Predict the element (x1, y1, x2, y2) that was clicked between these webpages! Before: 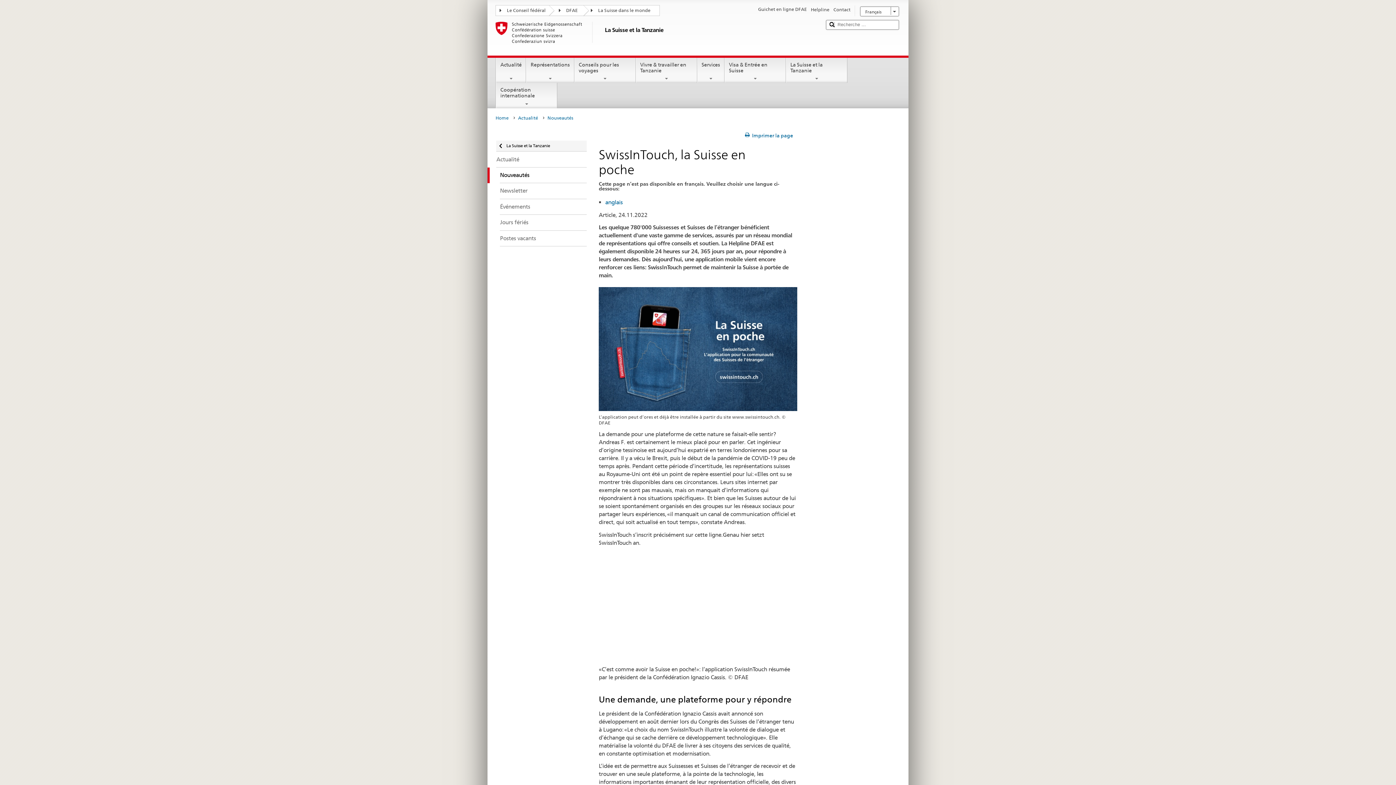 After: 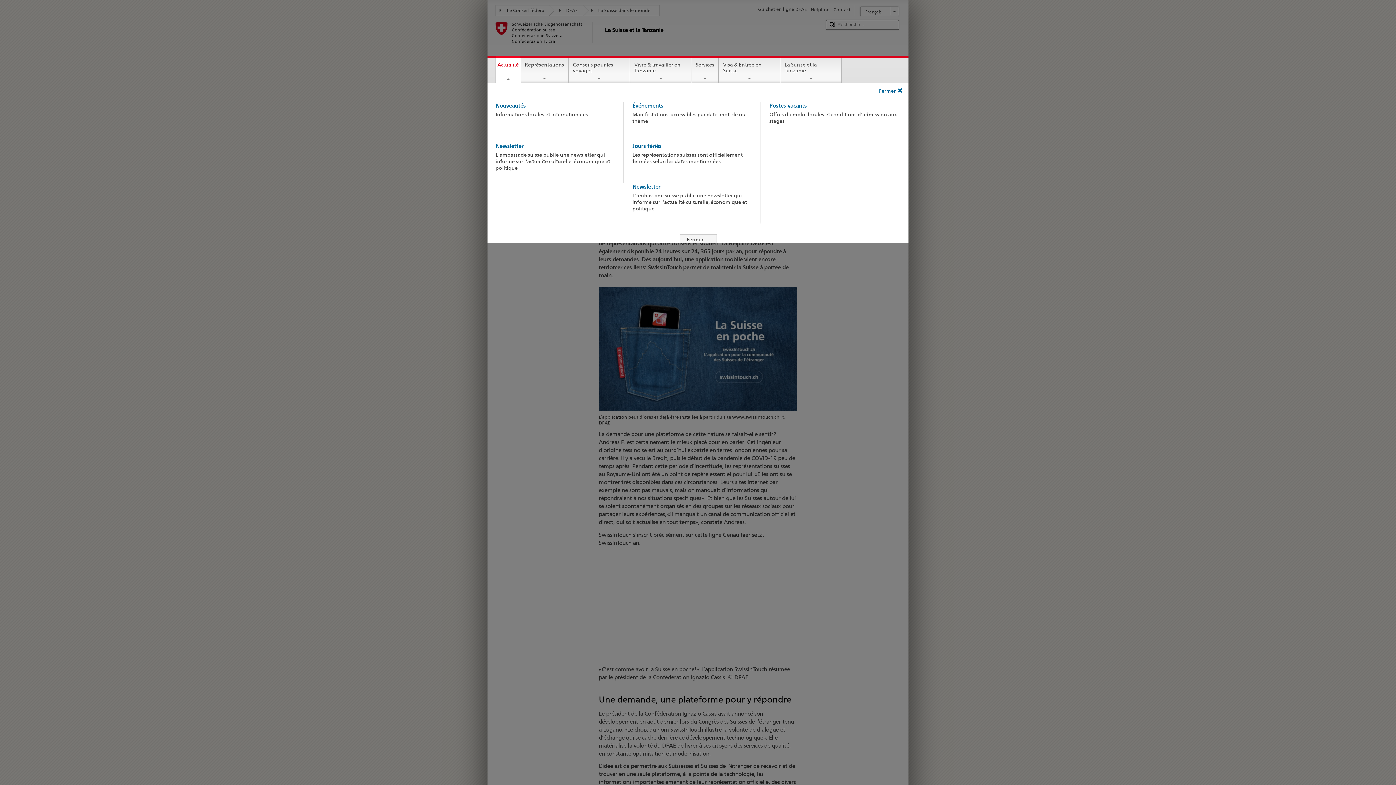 Action: label: Actualité bbox: (496, 57, 525, 81)